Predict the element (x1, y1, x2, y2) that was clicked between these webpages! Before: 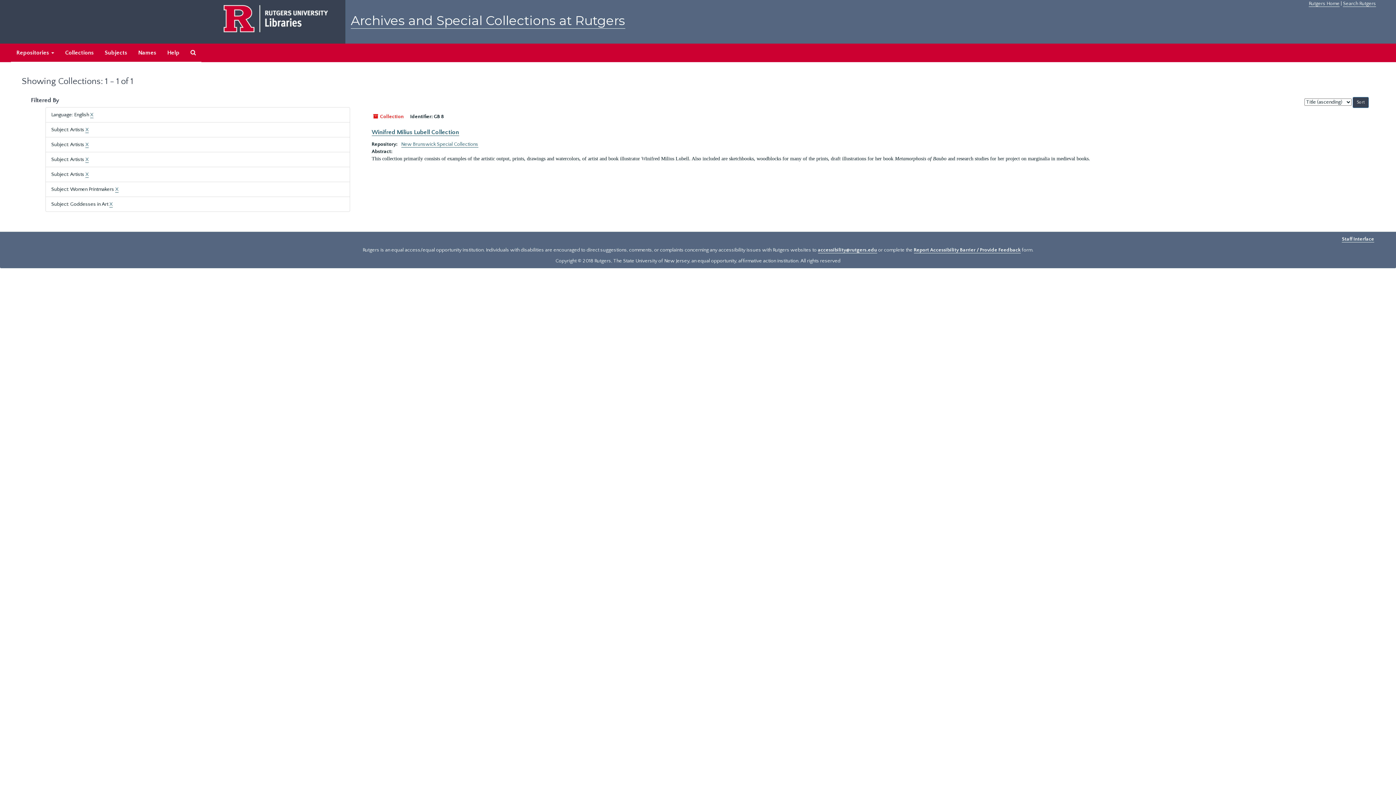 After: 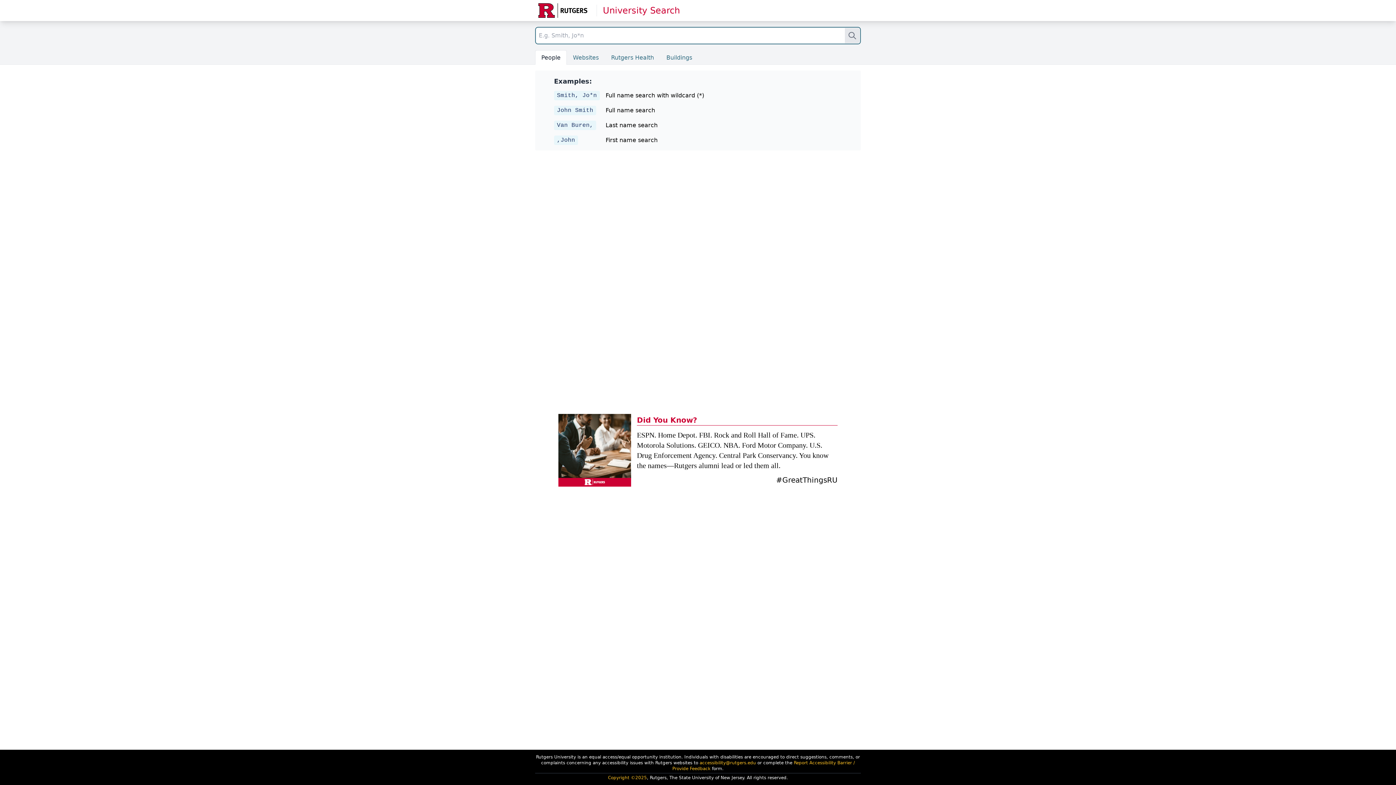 Action: label: Search Rutgers bbox: (1343, 0, 1376, 6)